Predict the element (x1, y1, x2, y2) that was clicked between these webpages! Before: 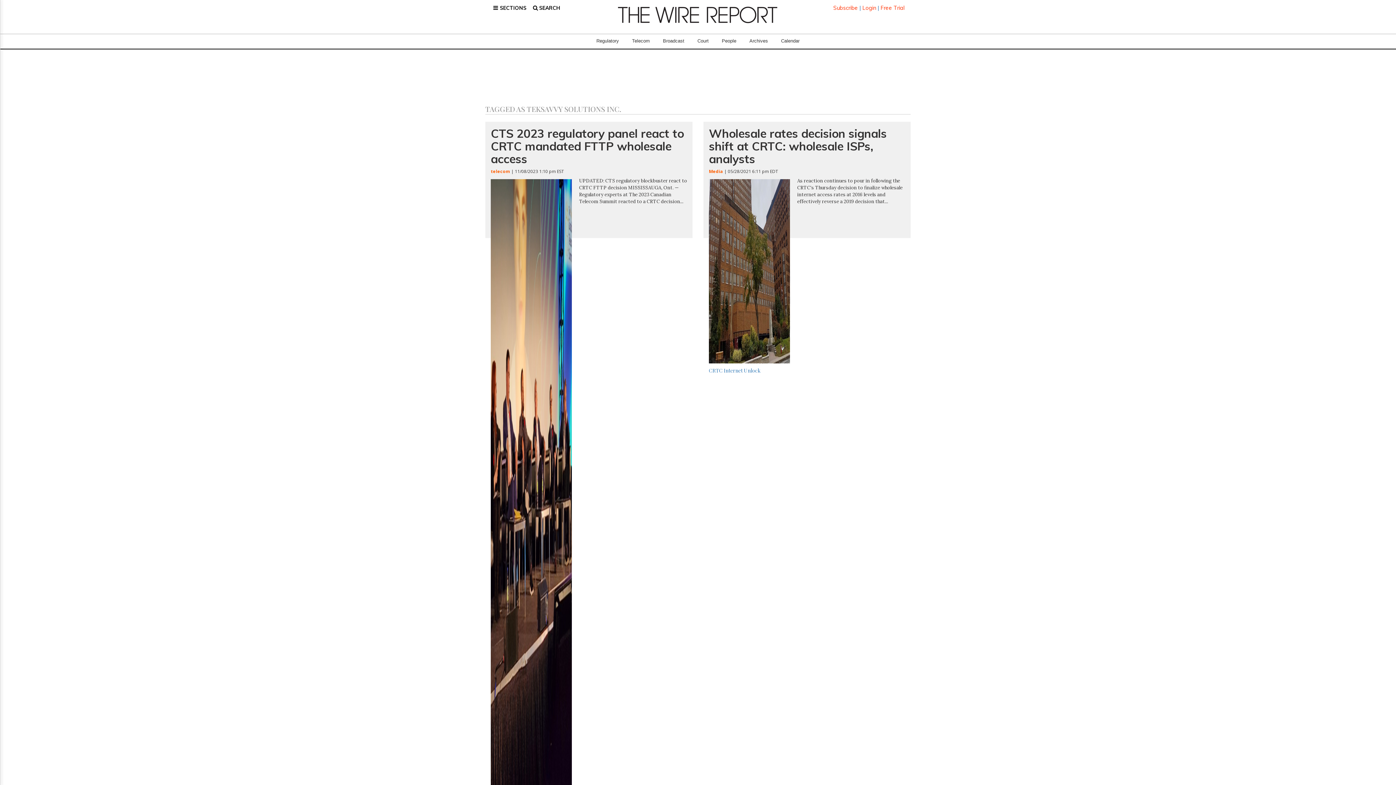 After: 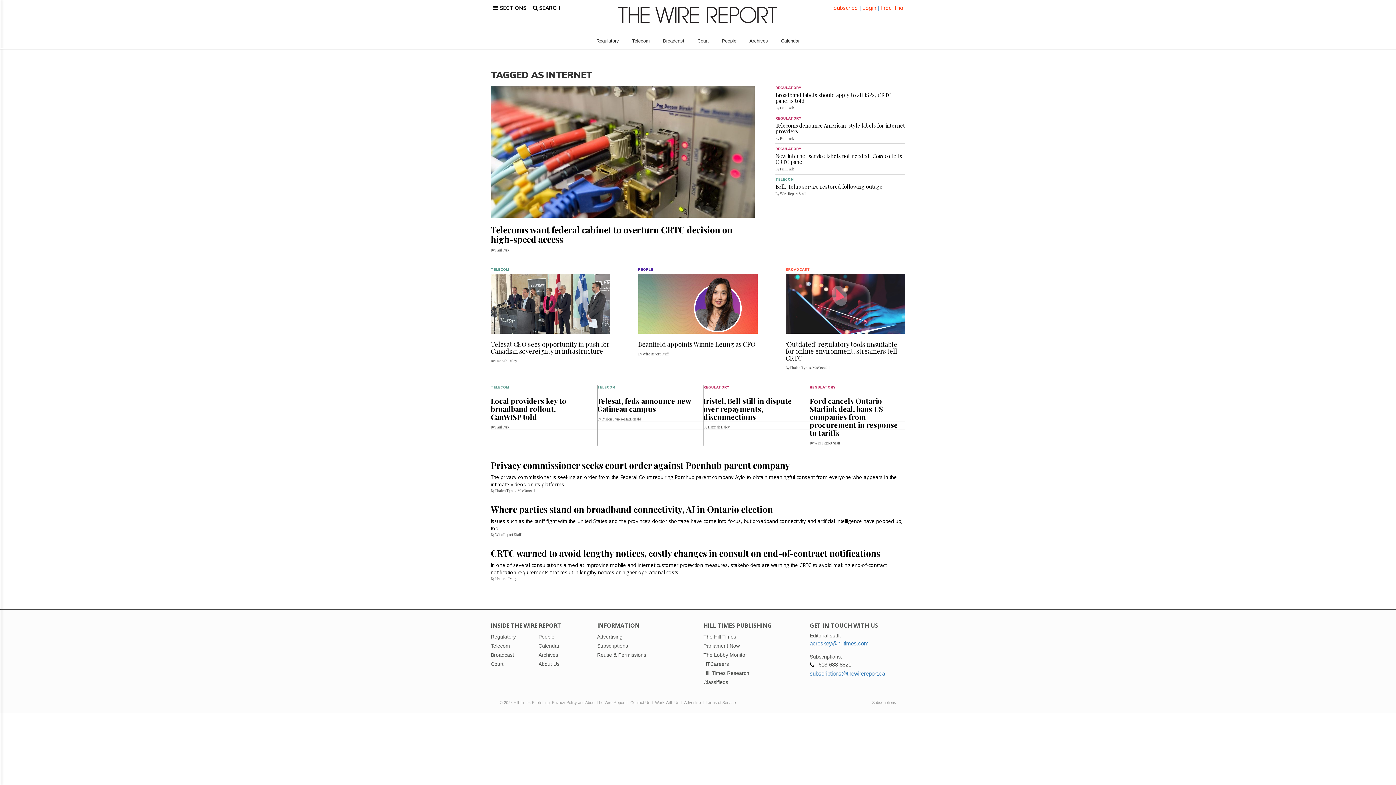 Action: label: Internet bbox: (724, 367, 742, 374)